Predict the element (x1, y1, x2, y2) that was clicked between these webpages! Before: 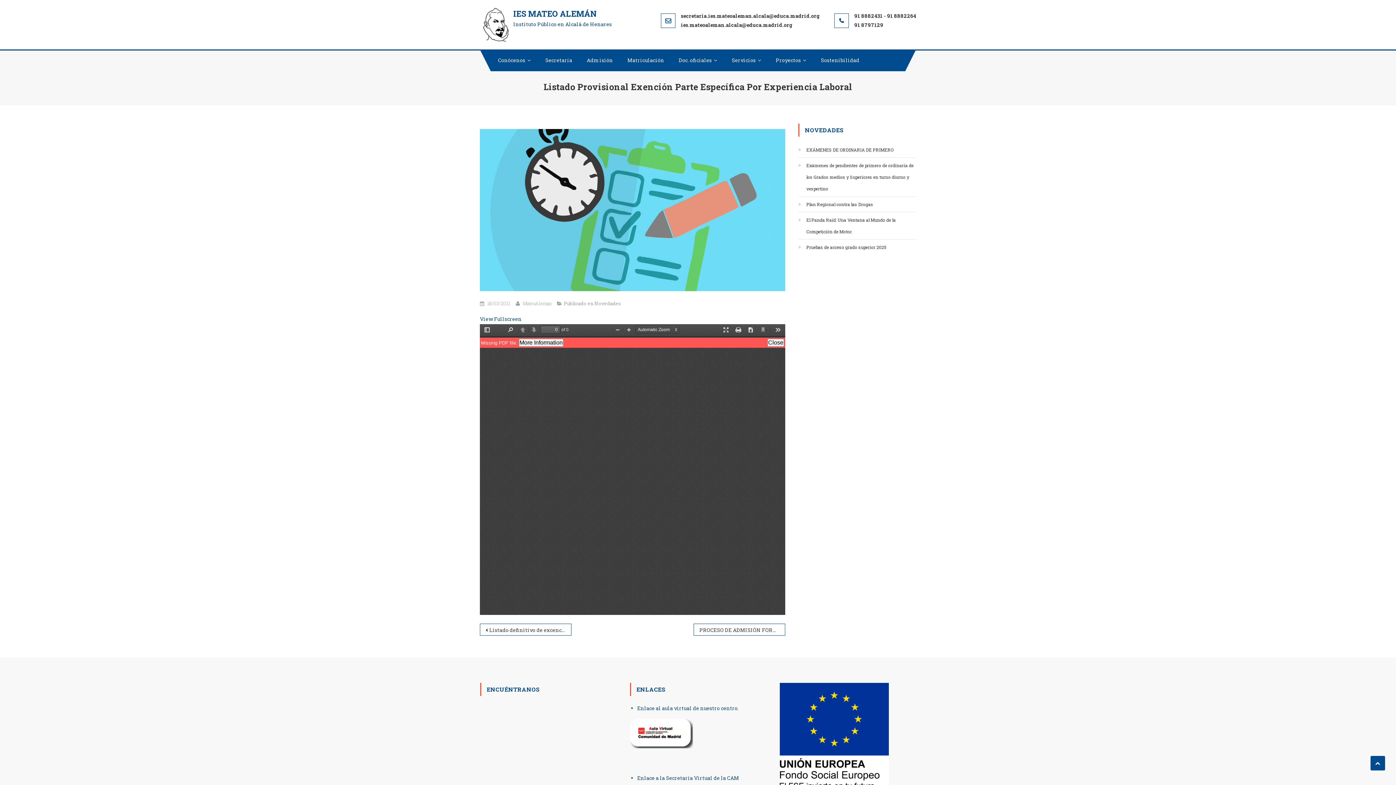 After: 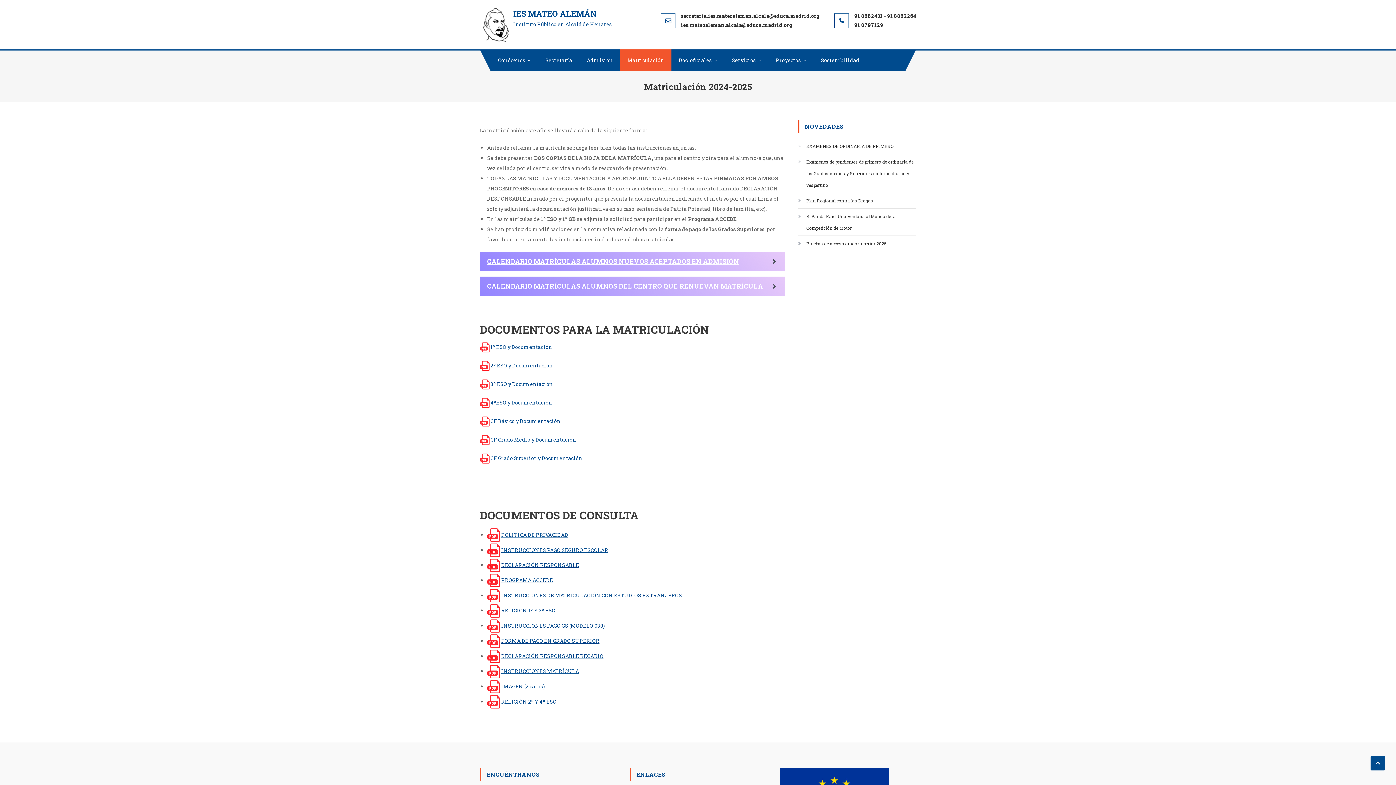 Action: label: Matriculación bbox: (620, 49, 671, 71)